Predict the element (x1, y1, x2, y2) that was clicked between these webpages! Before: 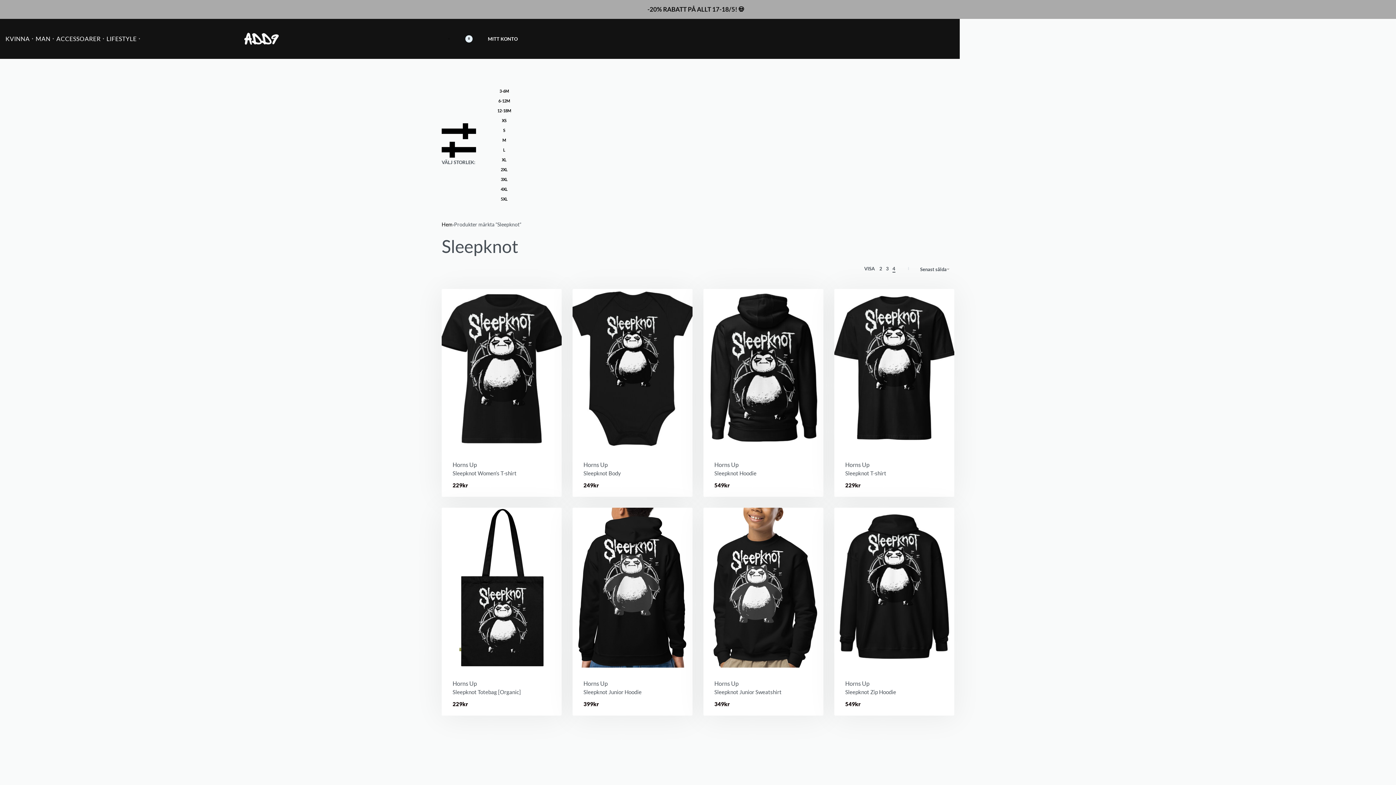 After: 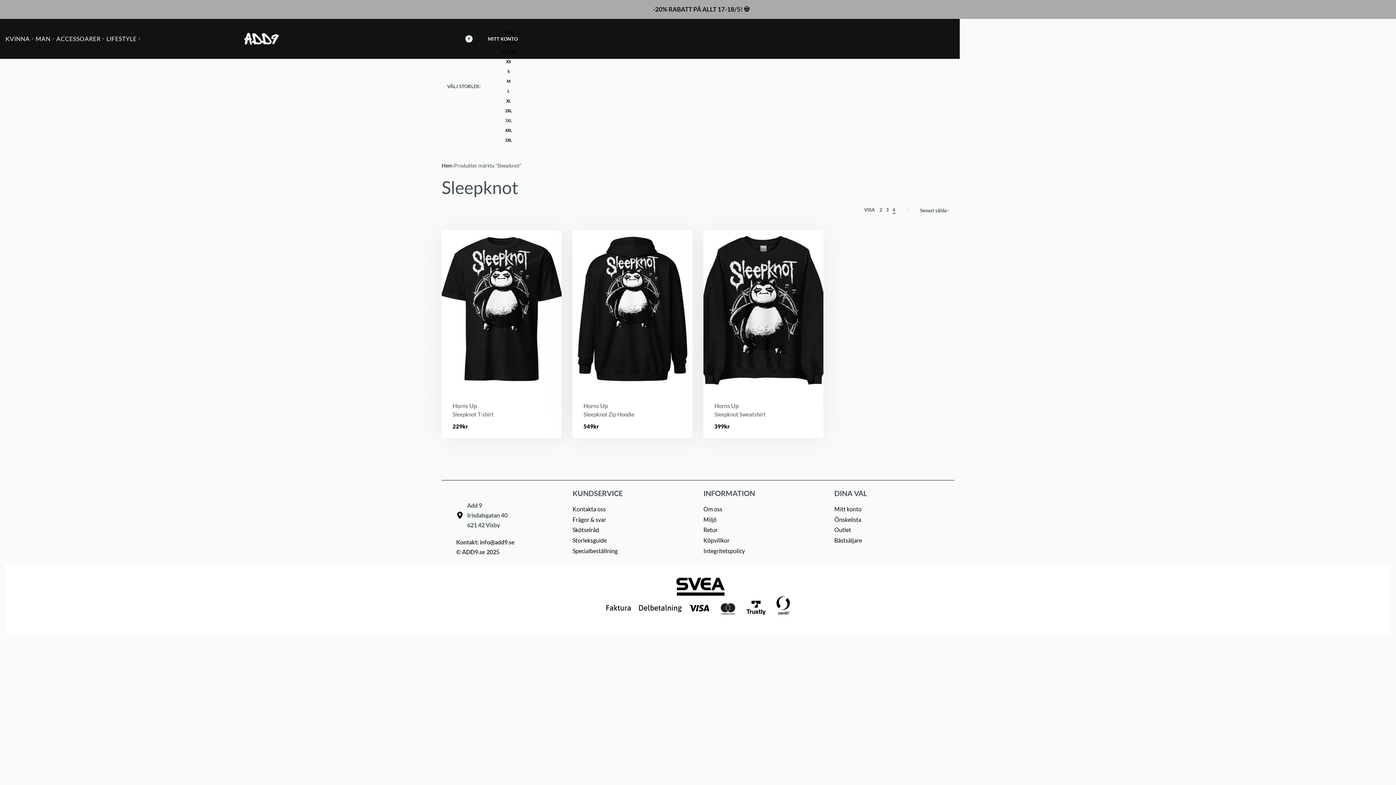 Action: bbox: (494, 174, 514, 184) label: 3XL 0